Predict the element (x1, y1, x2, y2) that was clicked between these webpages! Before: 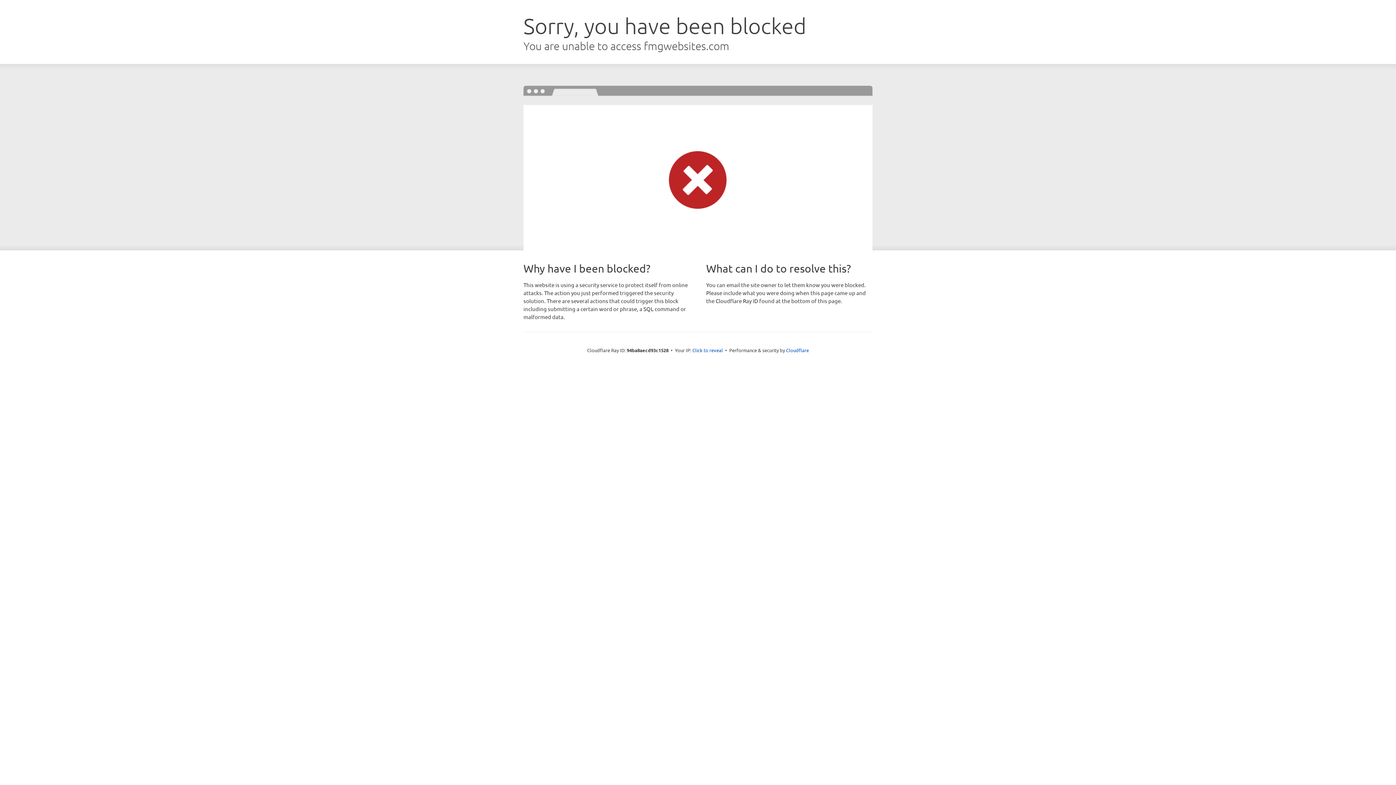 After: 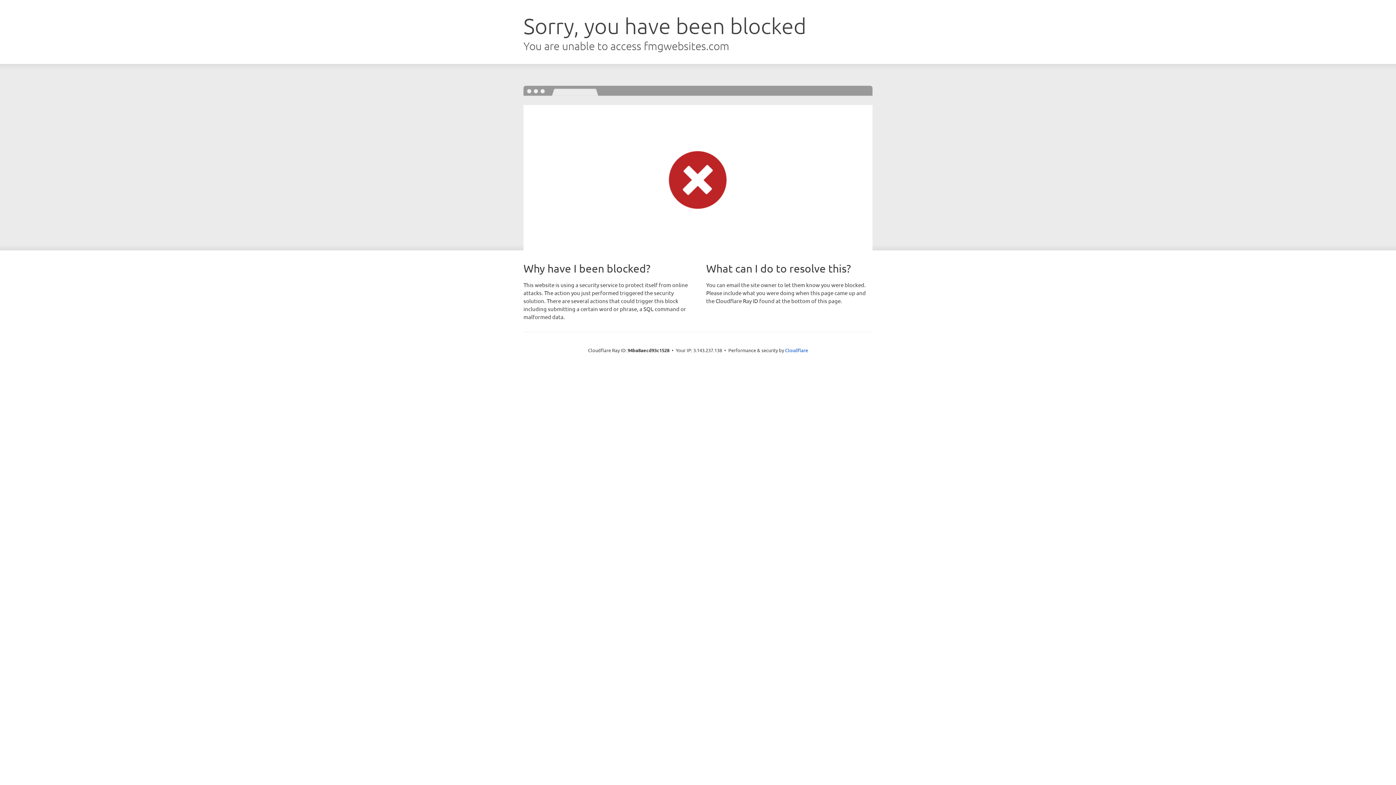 Action: label: Click to reveal bbox: (692, 346, 723, 353)